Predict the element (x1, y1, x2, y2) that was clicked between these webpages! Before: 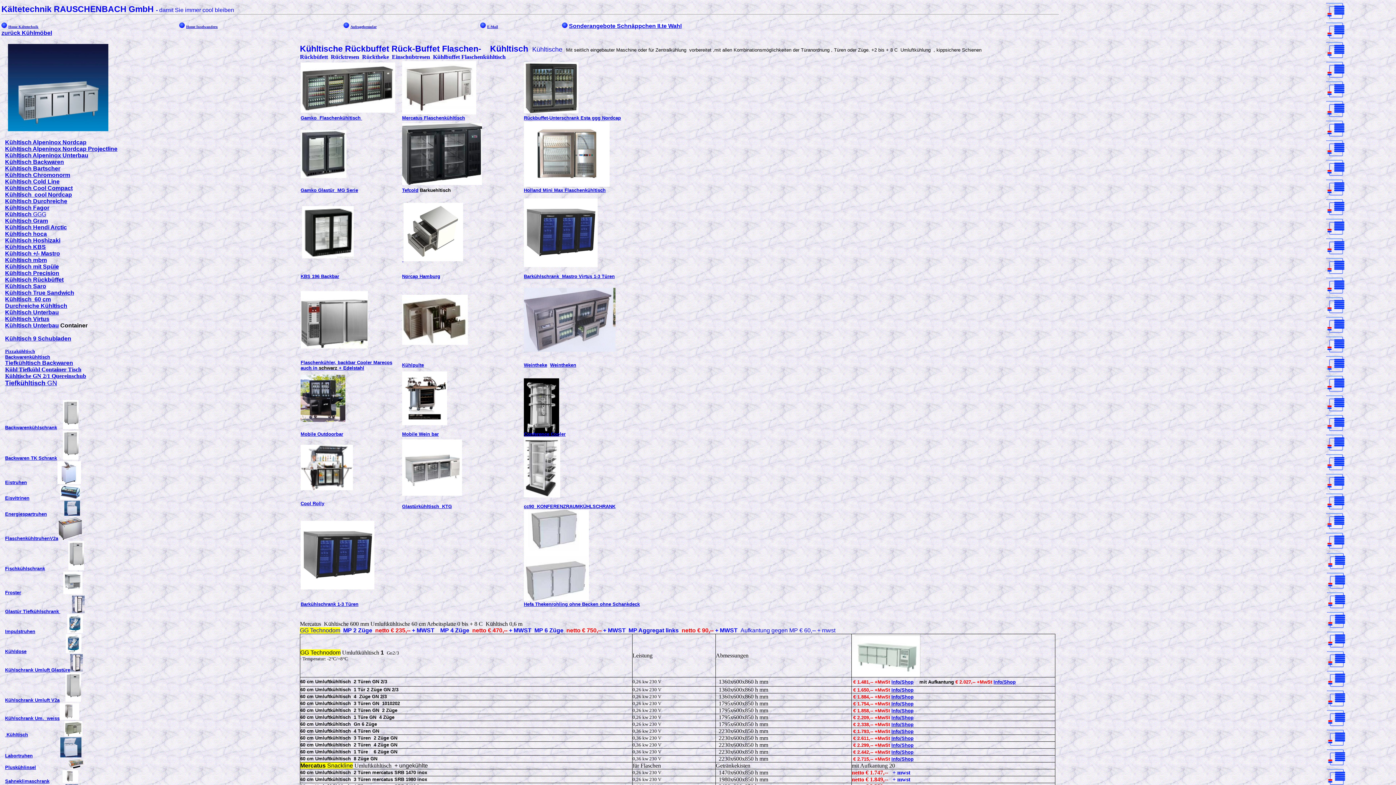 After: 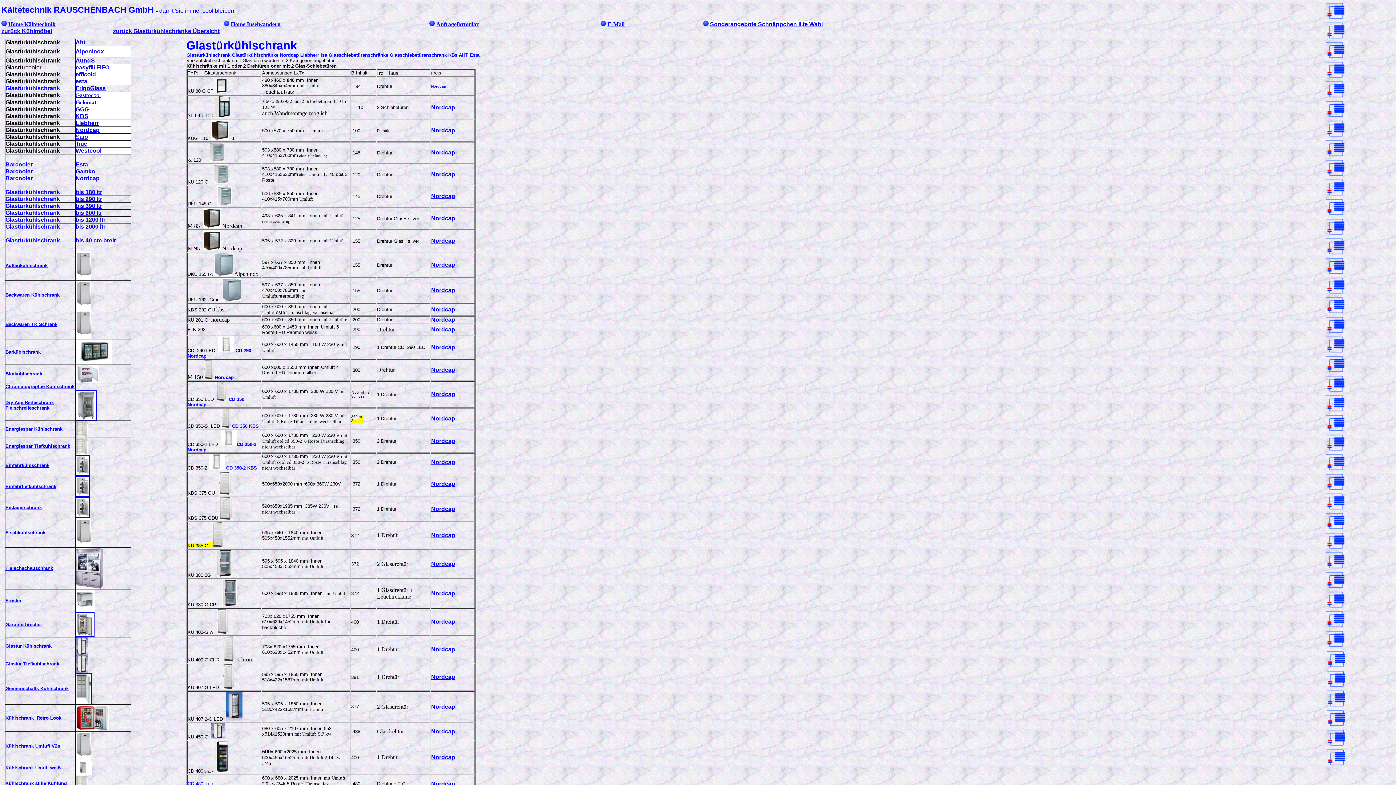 Action: label: Kühlschrank Umluft Glastüre bbox: (5, 667, 70, 673)